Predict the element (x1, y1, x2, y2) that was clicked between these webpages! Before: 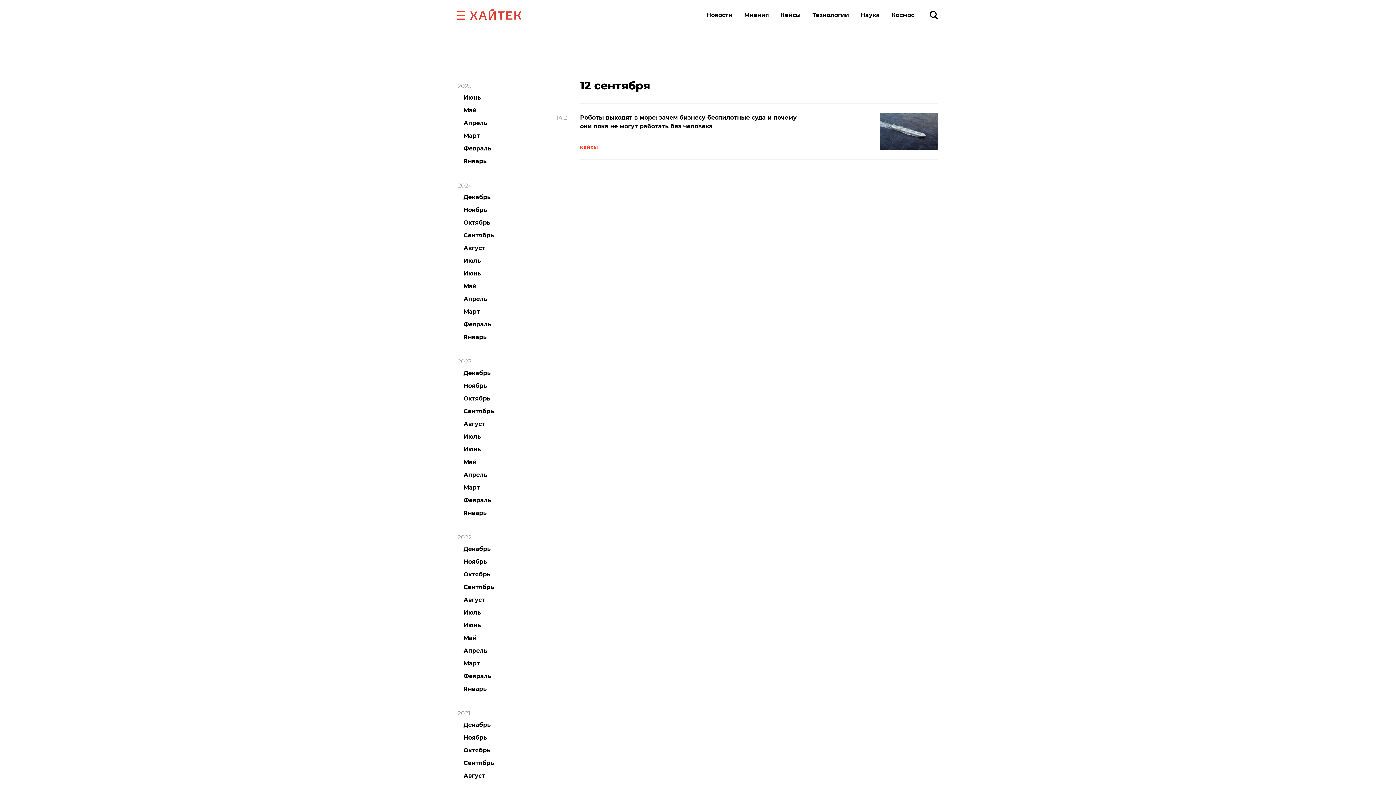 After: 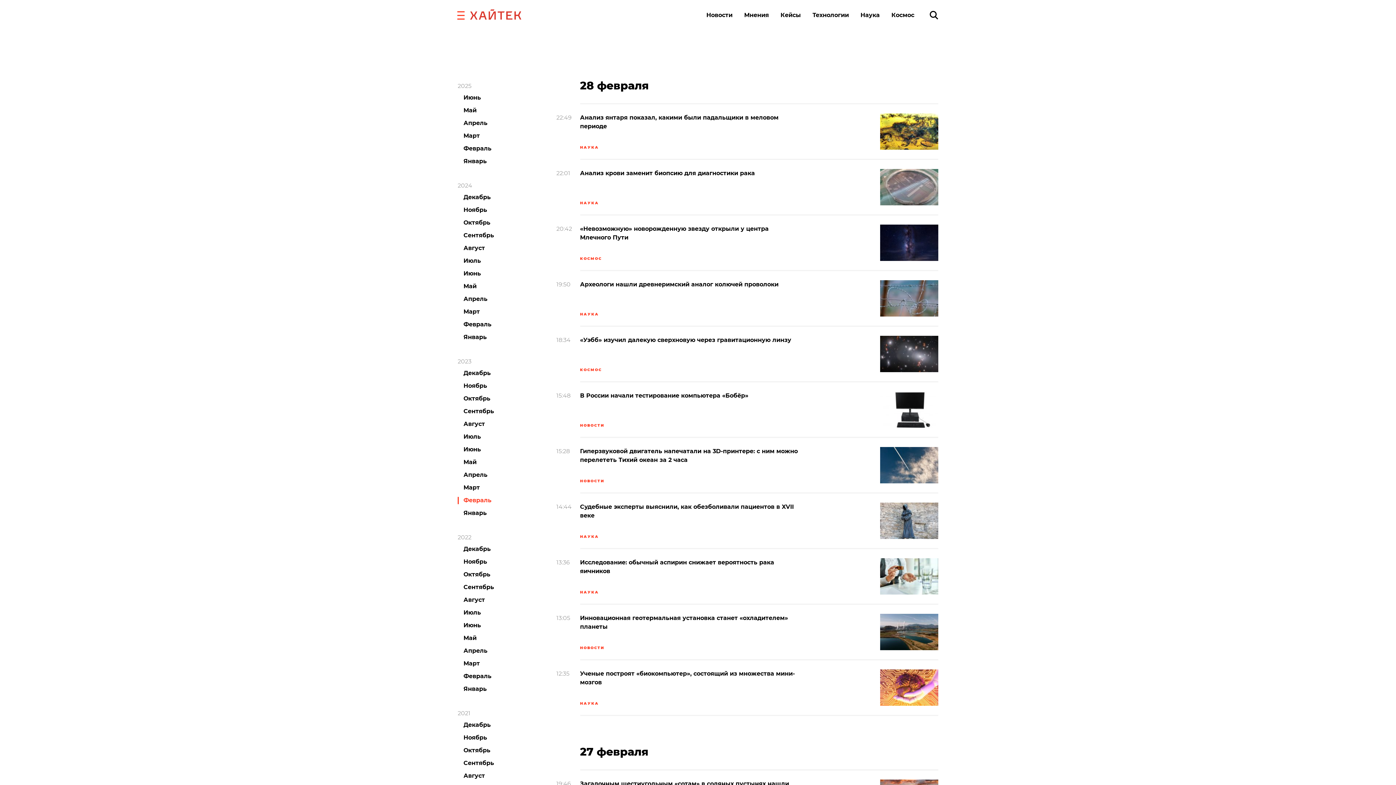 Action: bbox: (457, 495, 491, 506) label: Февраль